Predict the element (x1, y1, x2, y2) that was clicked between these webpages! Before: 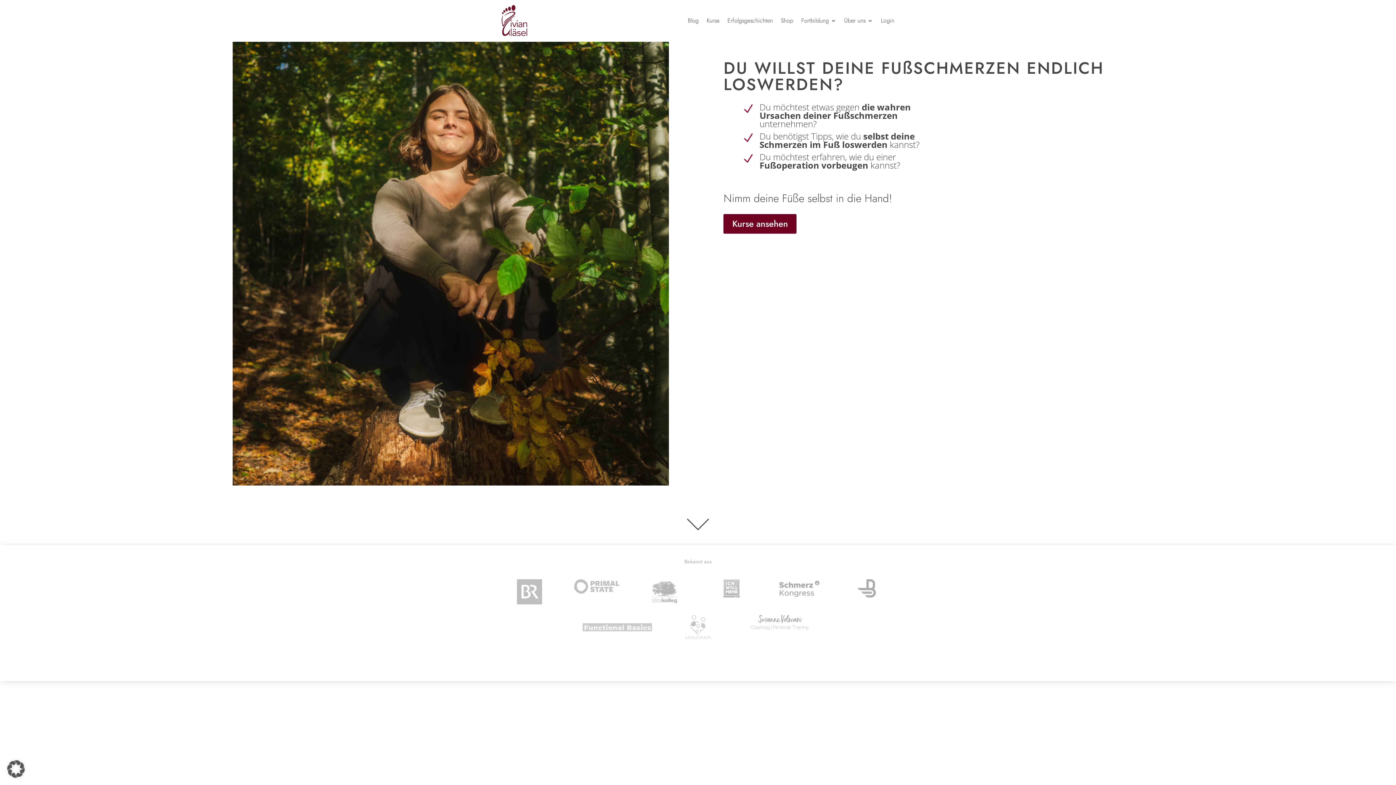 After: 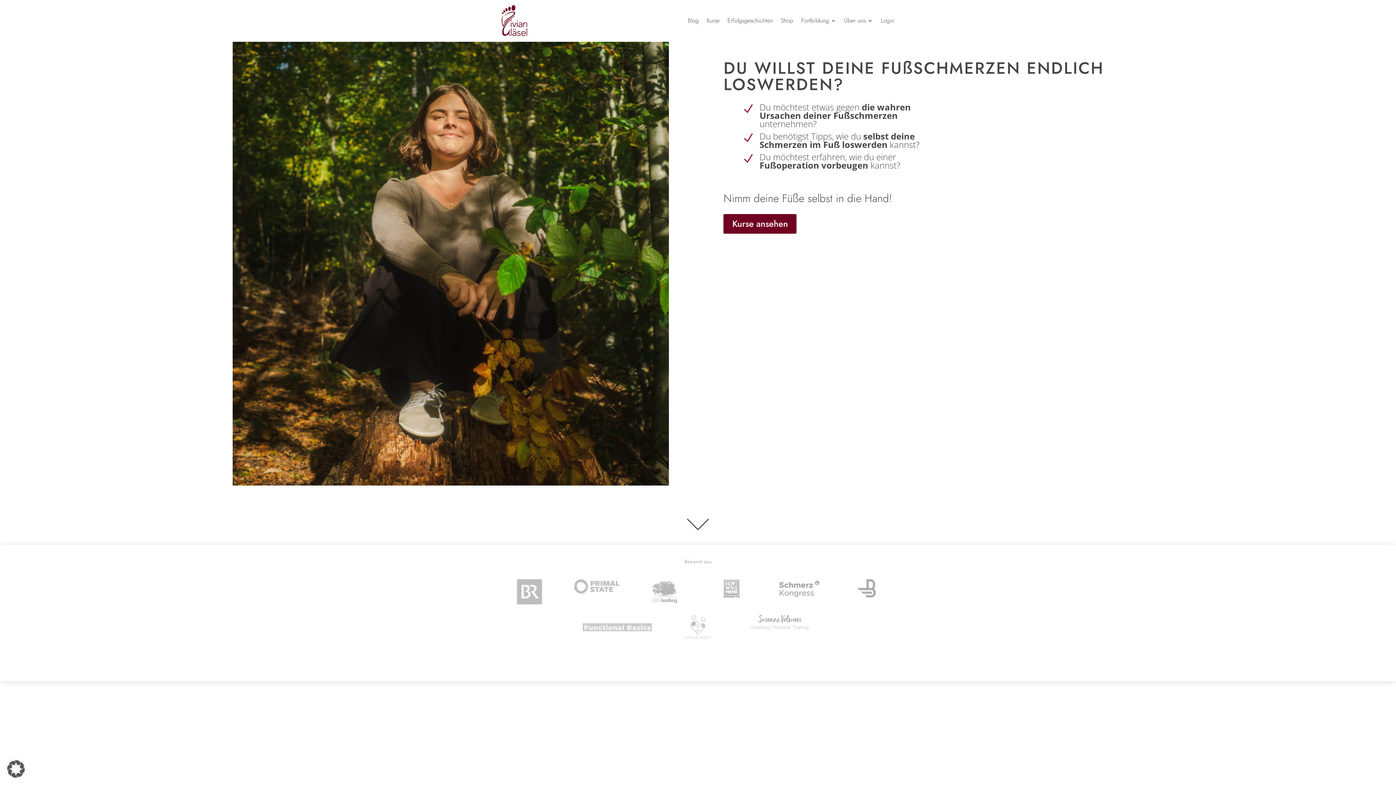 Action: bbox: (501, 5, 527, 36)